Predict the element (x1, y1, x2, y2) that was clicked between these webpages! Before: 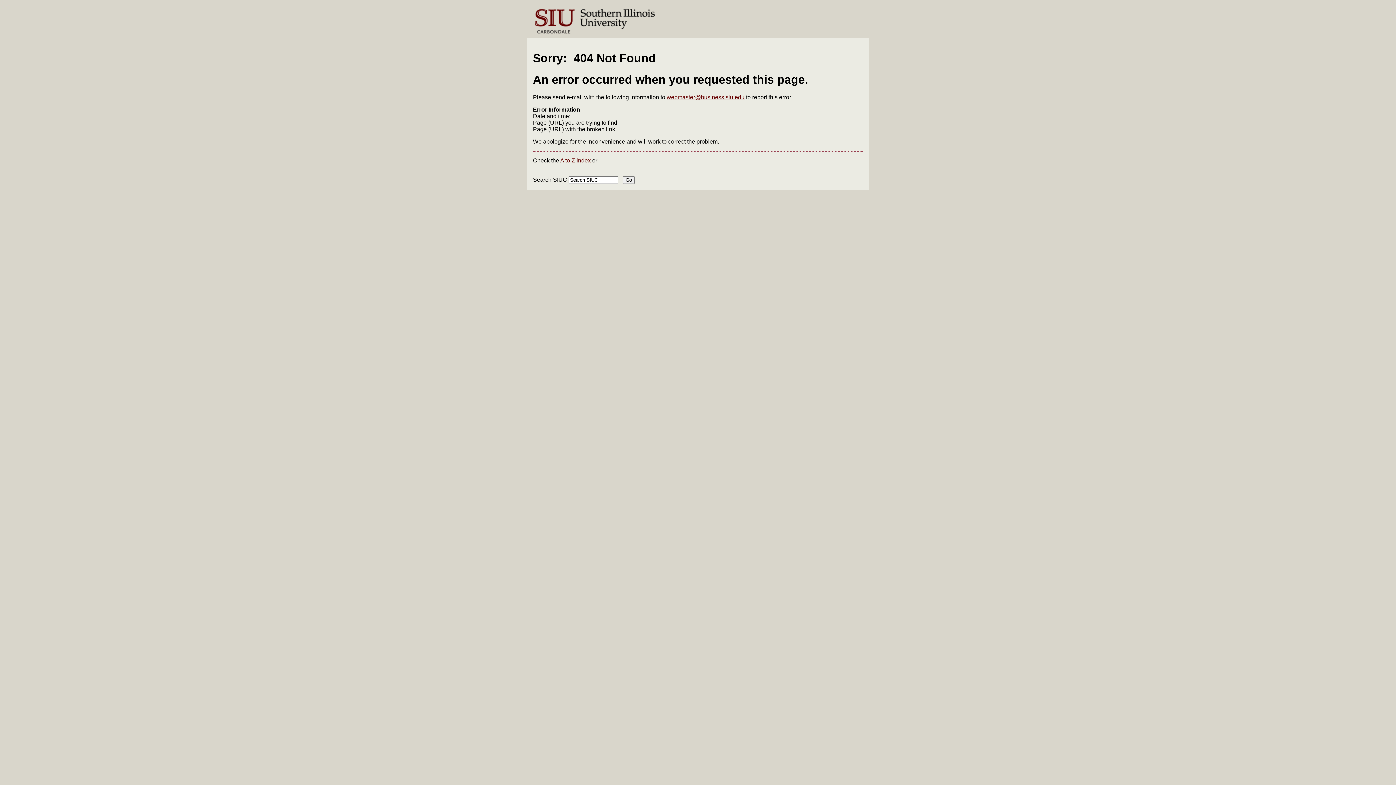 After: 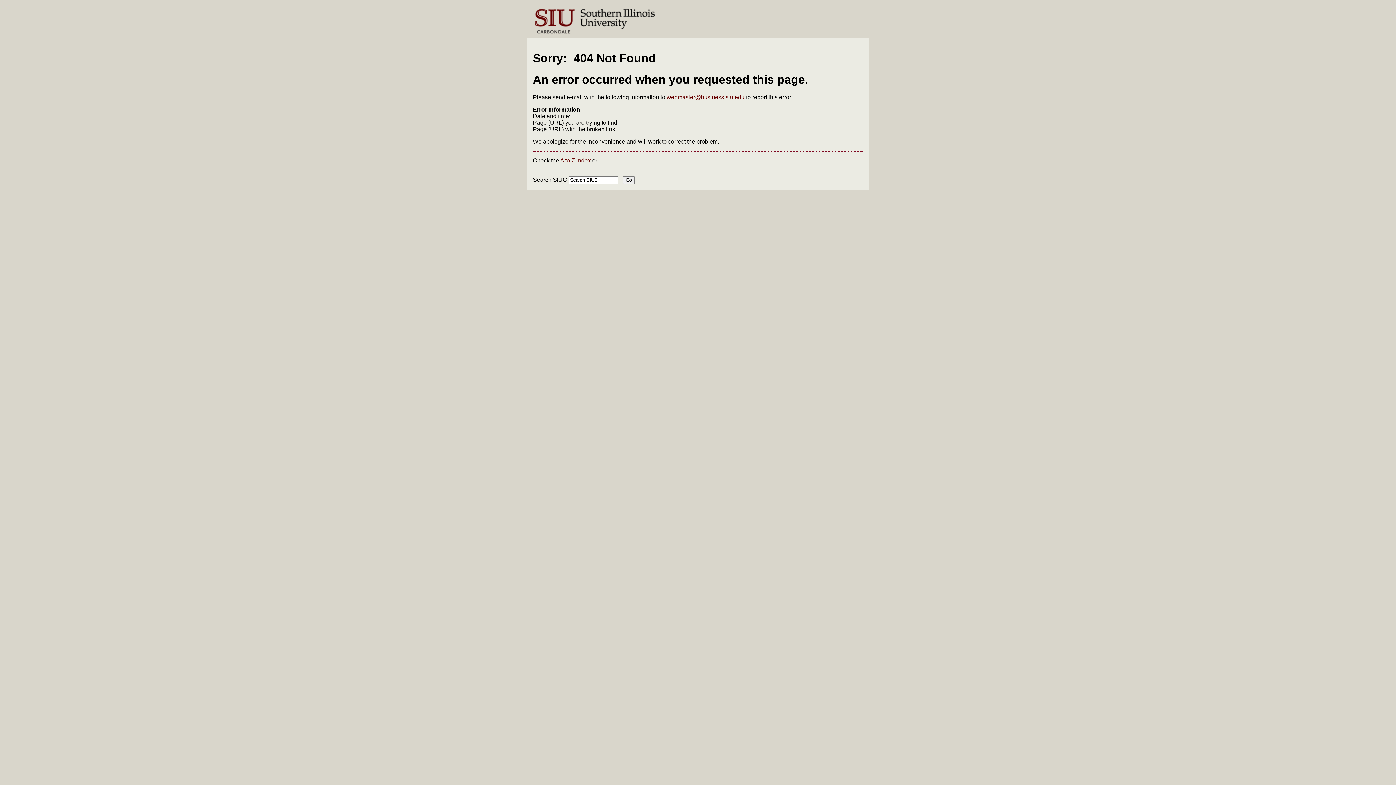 Action: label: webmaster@business.siu.edu bbox: (666, 94, 744, 100)